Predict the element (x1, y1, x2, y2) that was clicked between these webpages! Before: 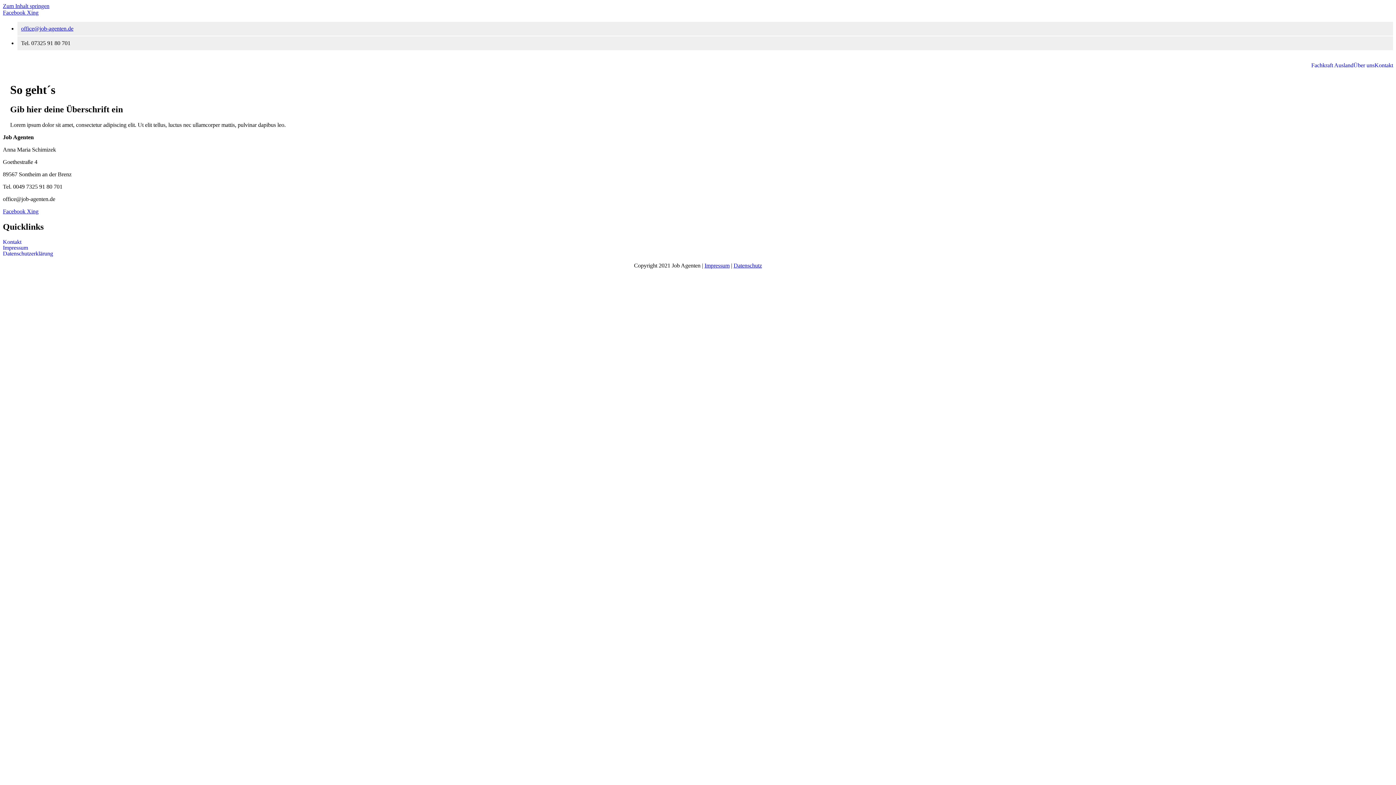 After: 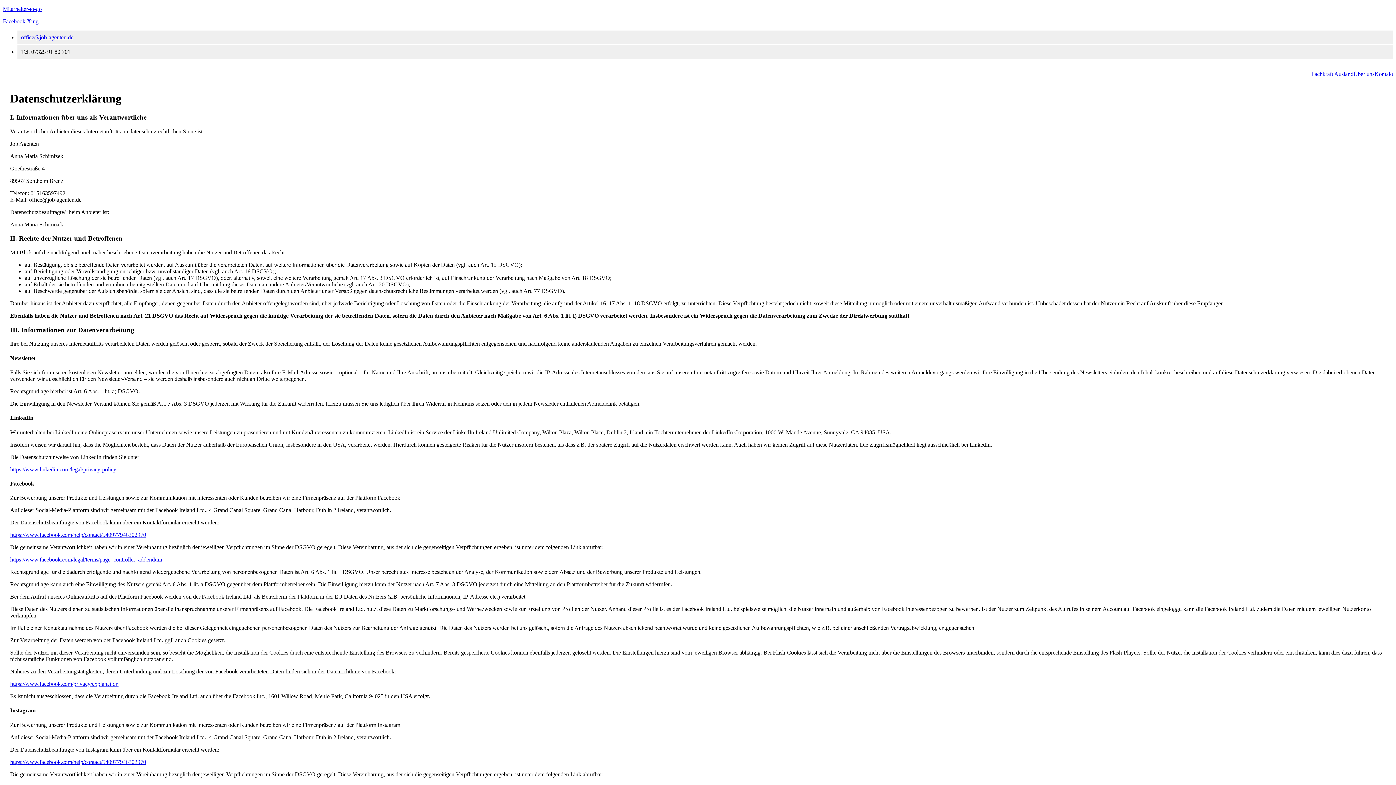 Action: bbox: (733, 262, 762, 268) label: Datenschutz